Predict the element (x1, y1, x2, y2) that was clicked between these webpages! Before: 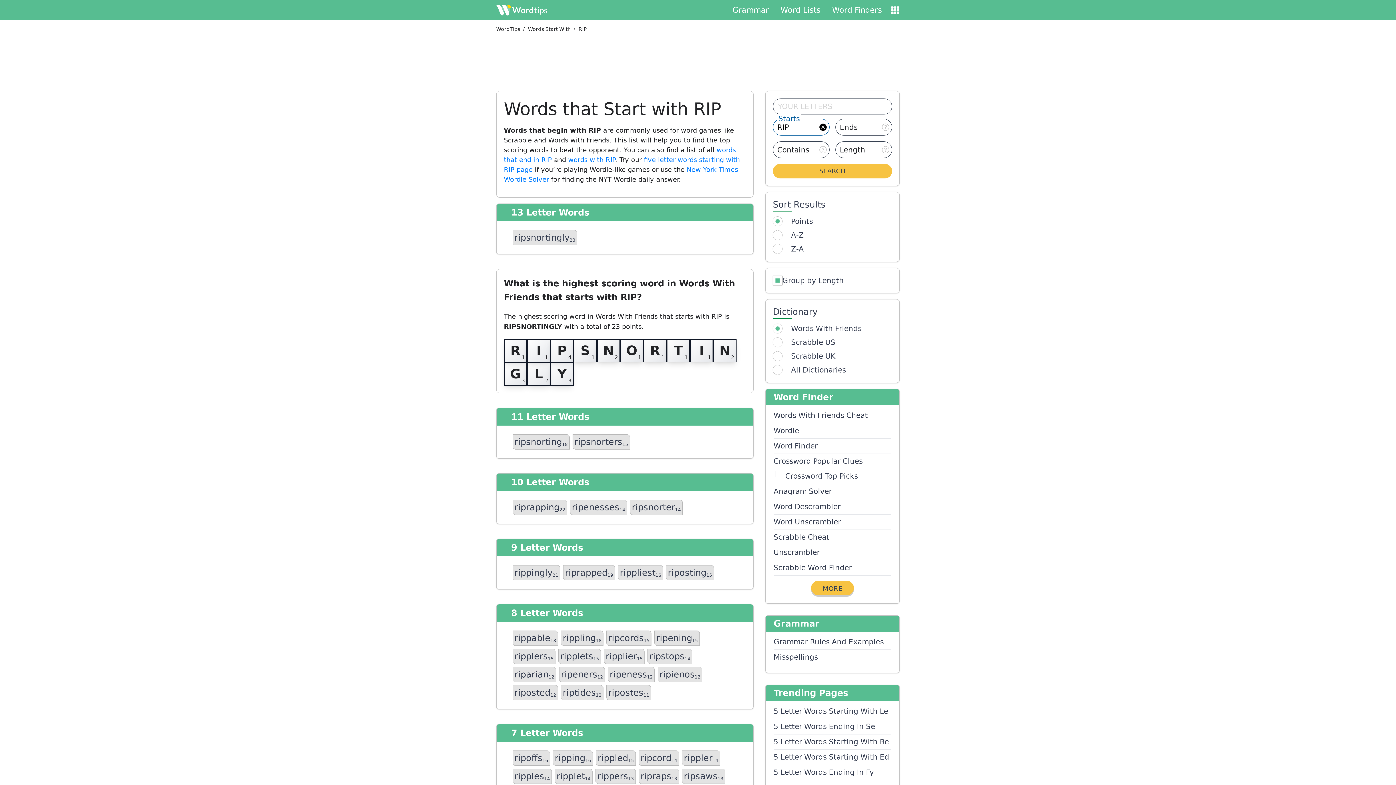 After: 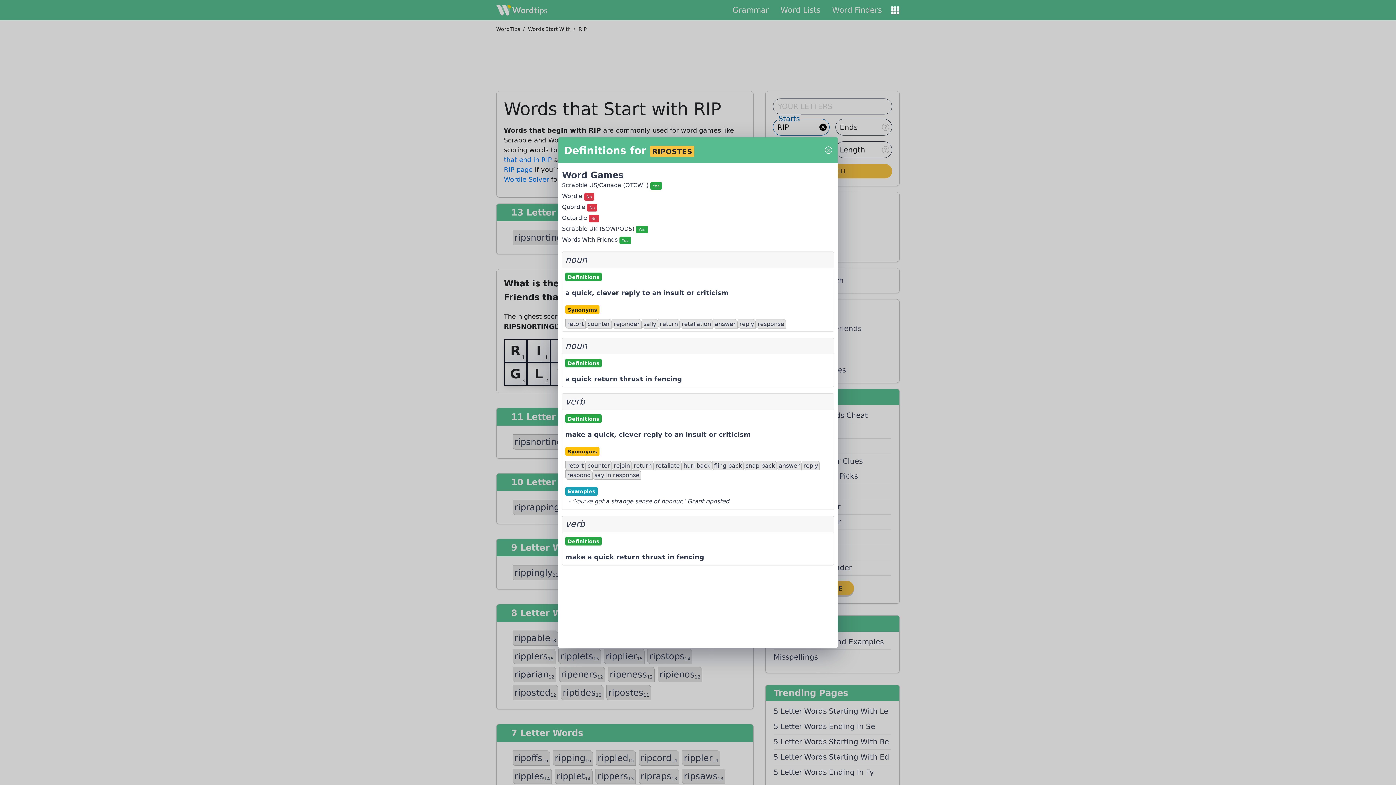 Action: bbox: (606, 685, 651, 700) label: ripostes11